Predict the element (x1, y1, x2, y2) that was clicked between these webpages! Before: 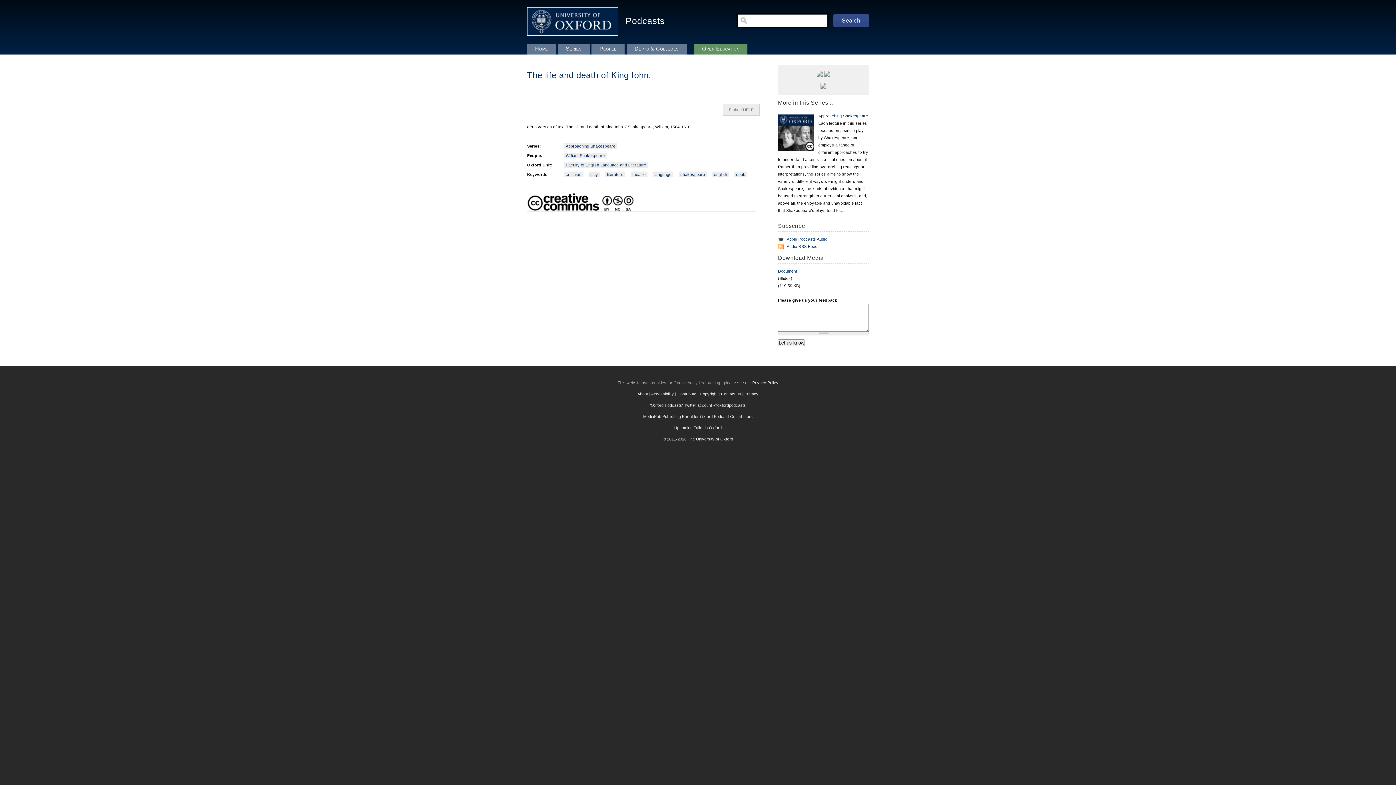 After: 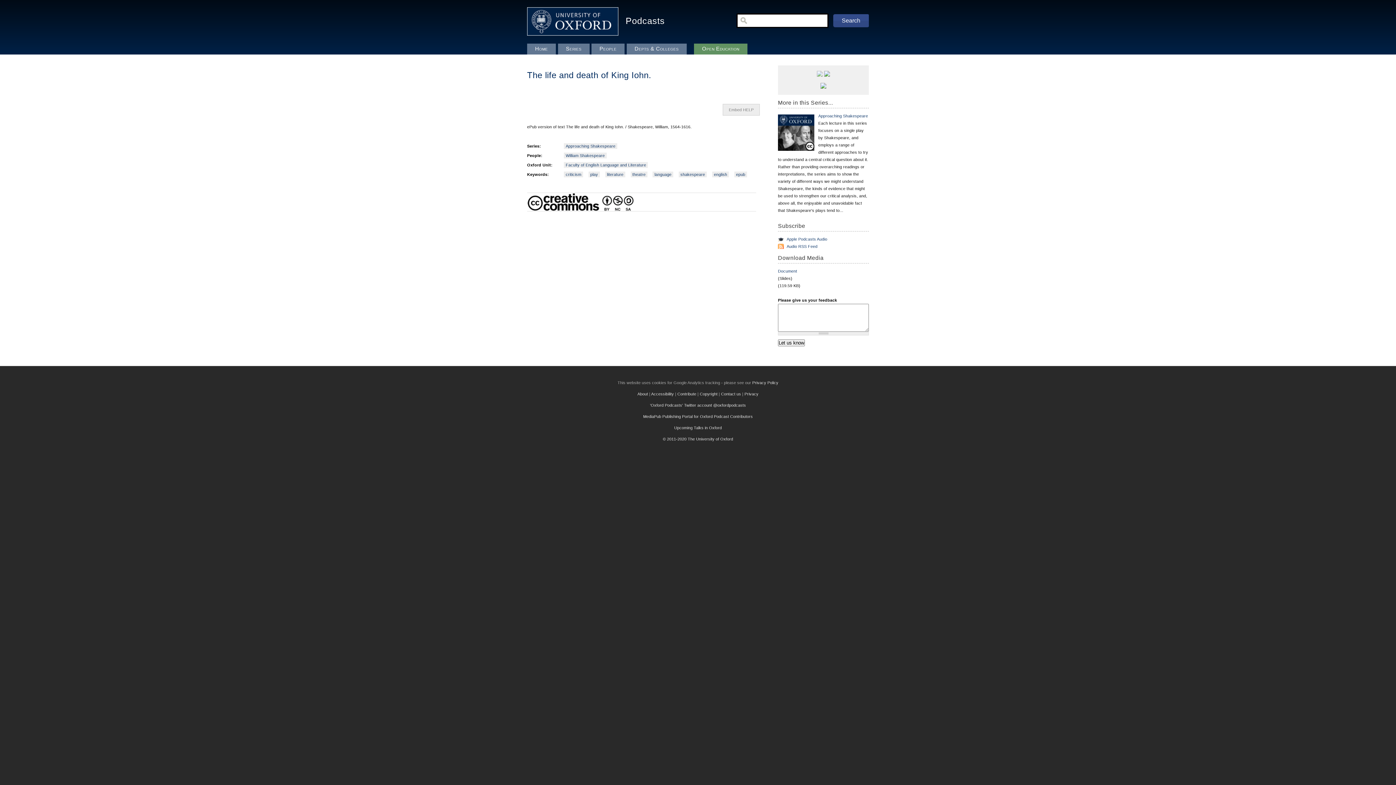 Action: bbox: (817, 73, 823, 77)